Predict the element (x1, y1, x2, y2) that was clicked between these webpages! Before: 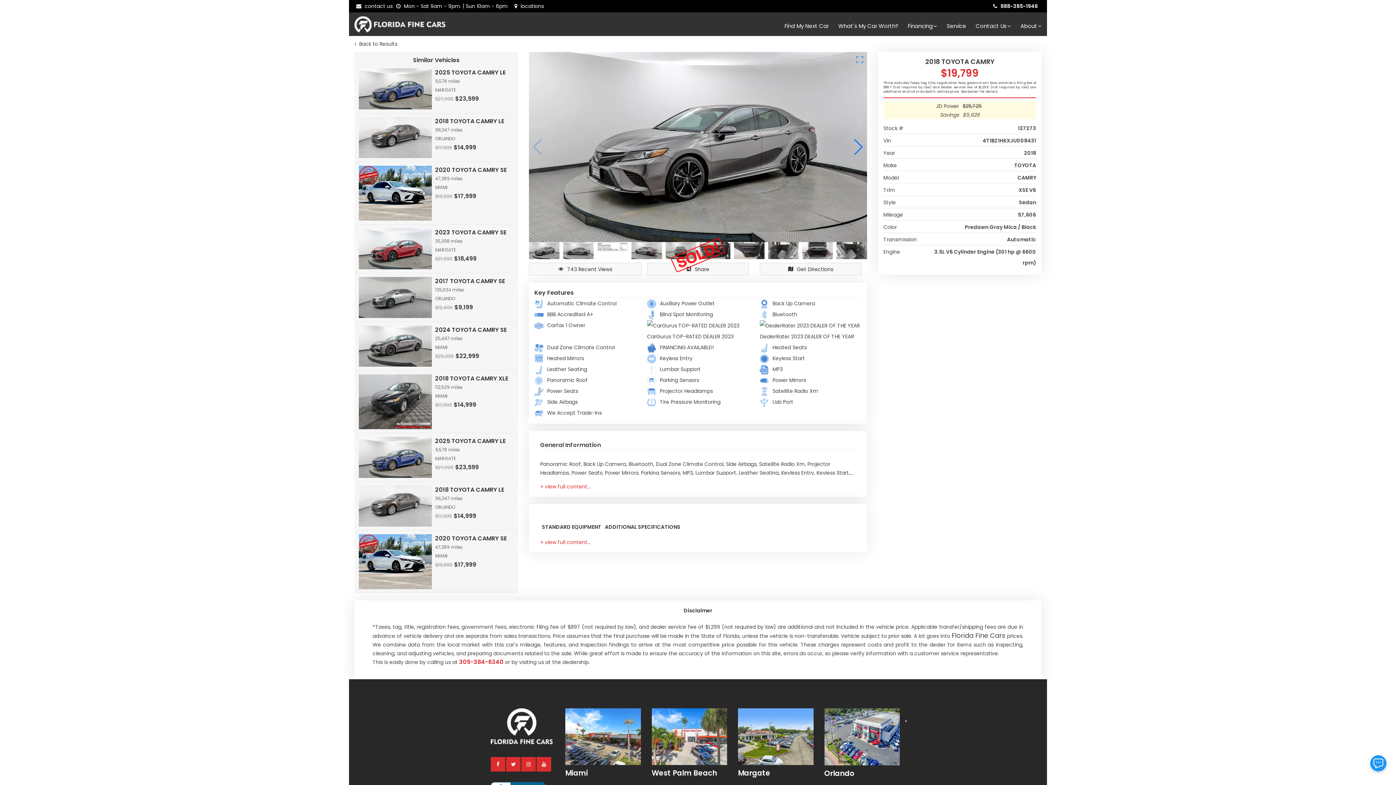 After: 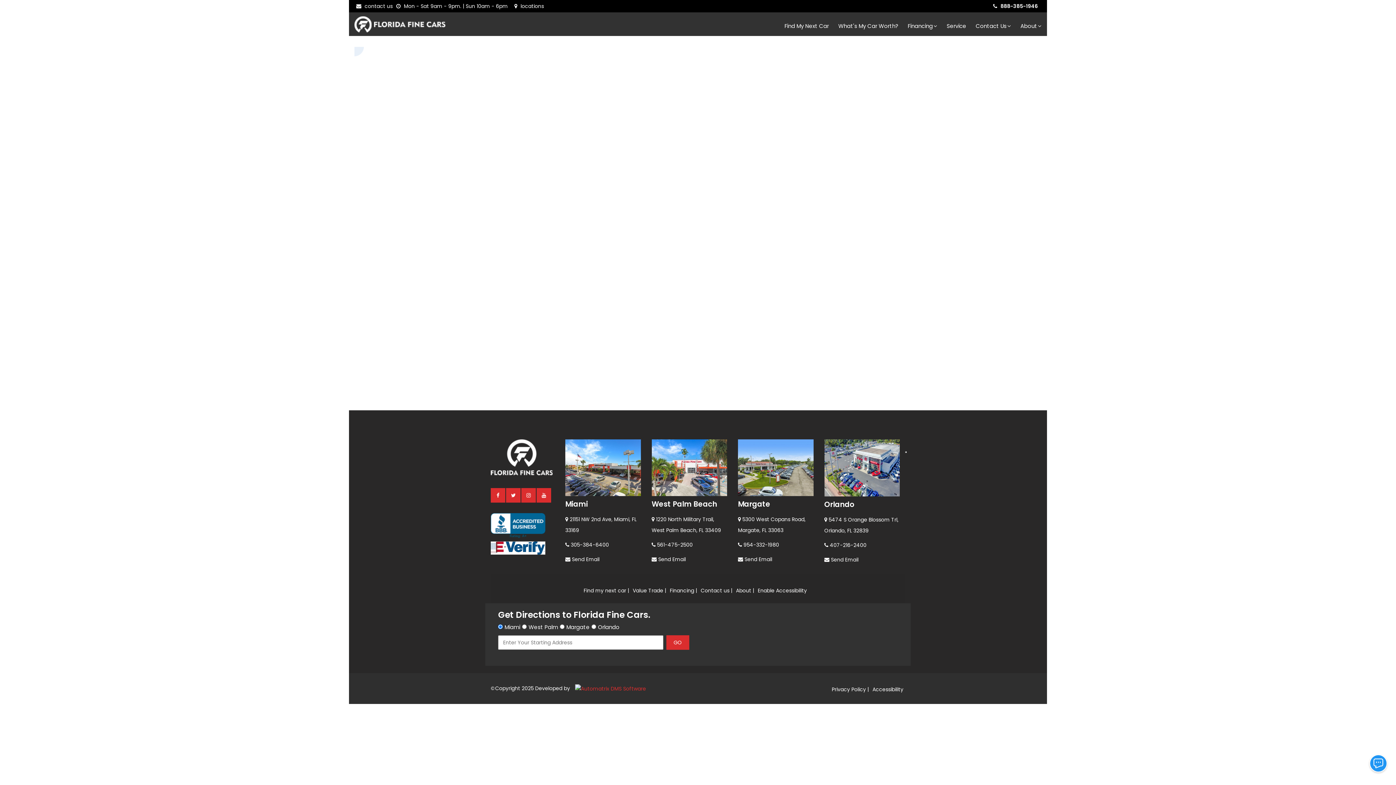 Action: bbox: (833, 19, 903, 32) label: What's My Car Worth?